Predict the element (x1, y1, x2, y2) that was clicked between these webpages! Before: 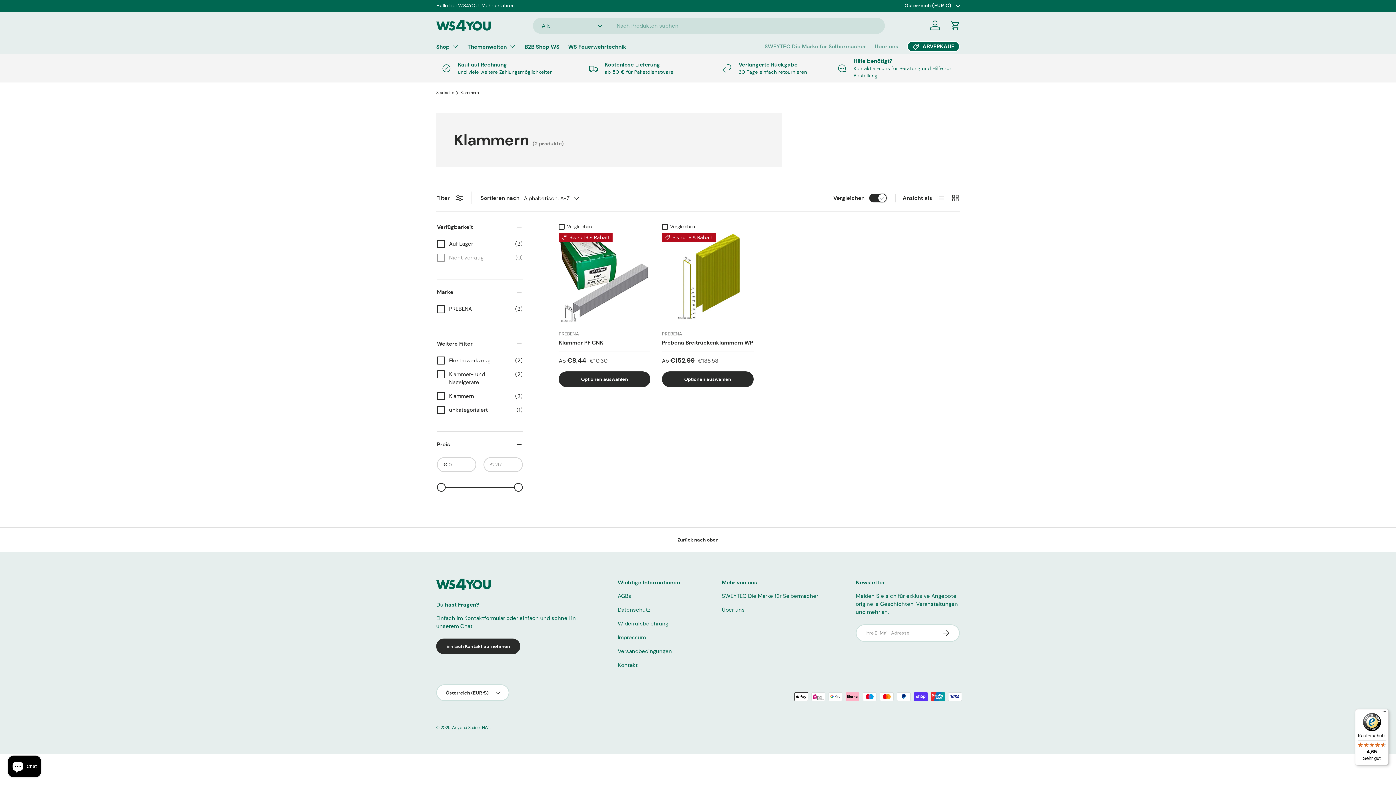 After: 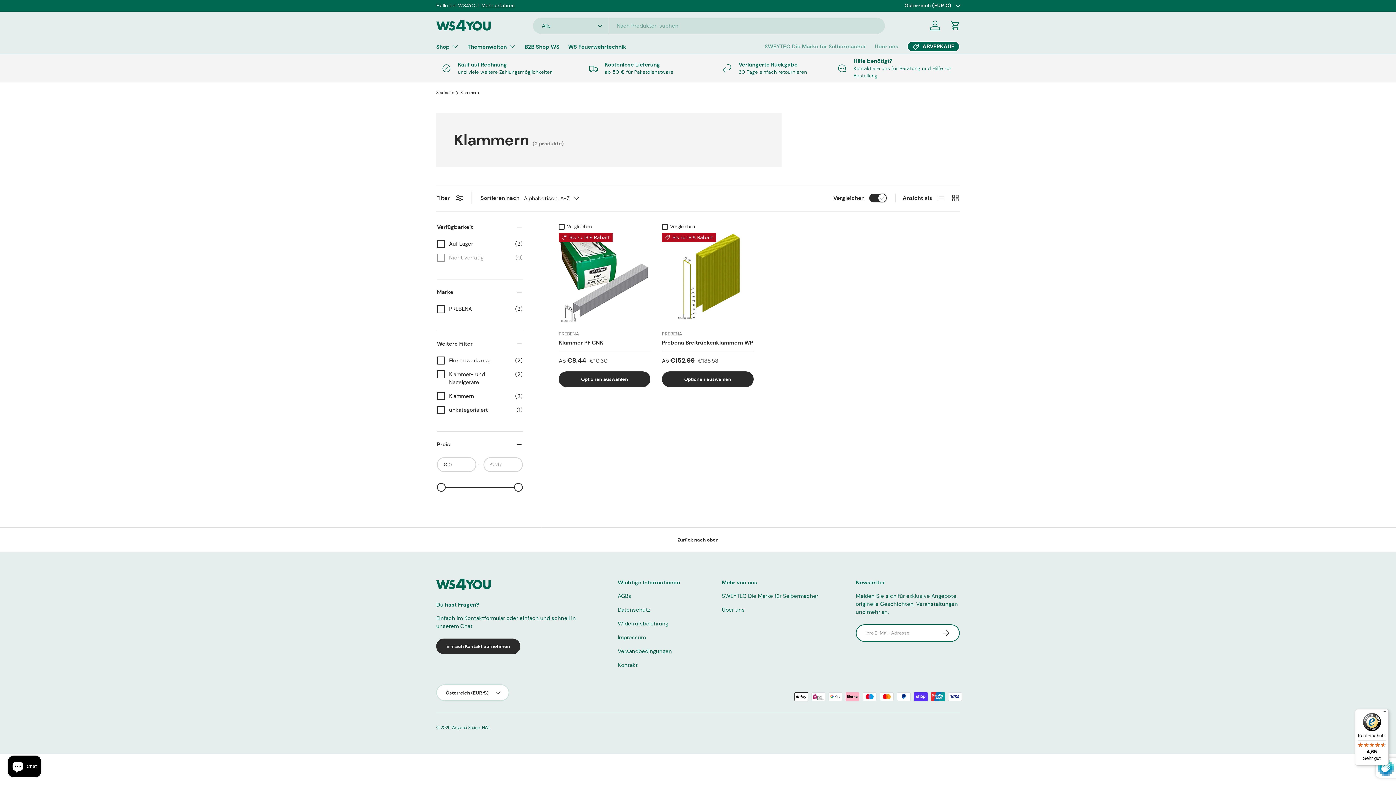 Action: bbox: (932, 624, 959, 642) label: Abonnieren